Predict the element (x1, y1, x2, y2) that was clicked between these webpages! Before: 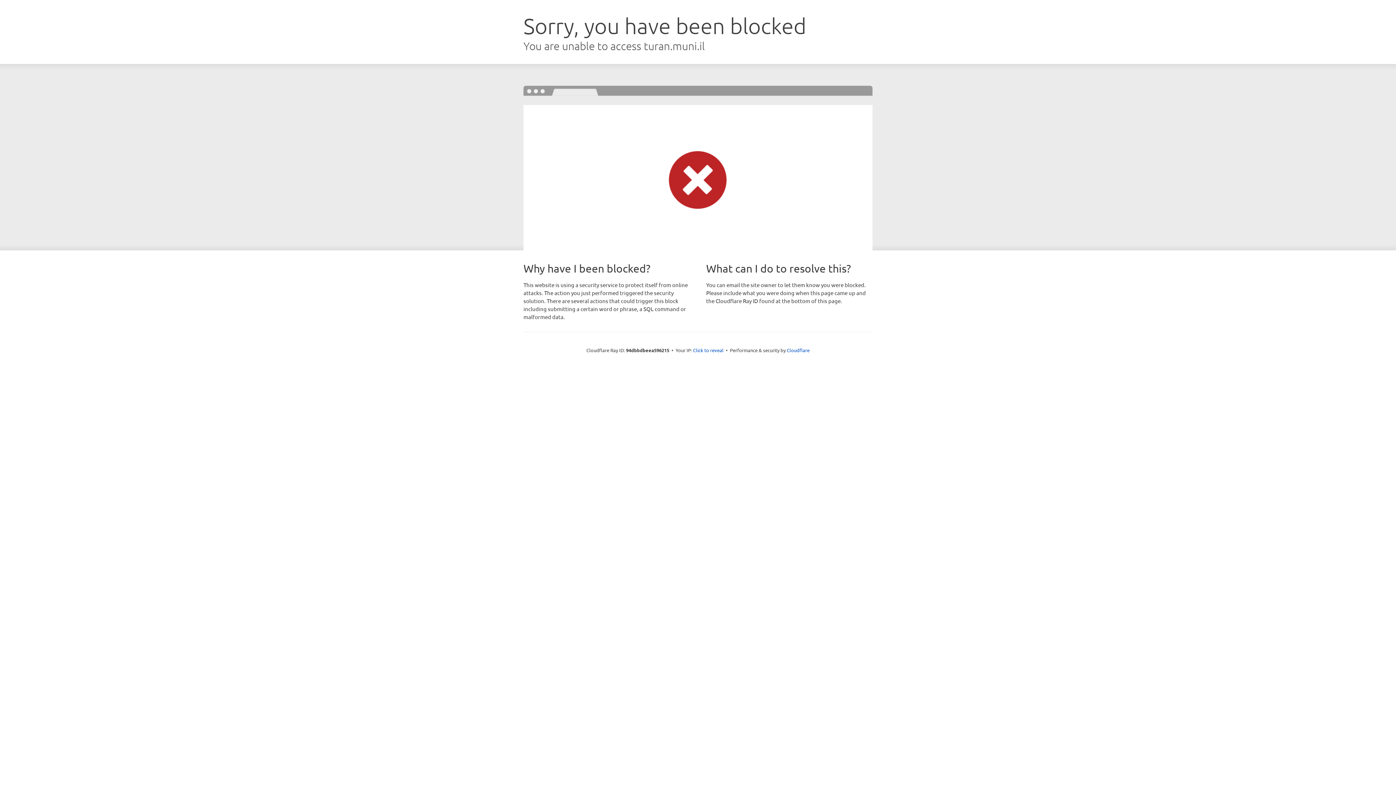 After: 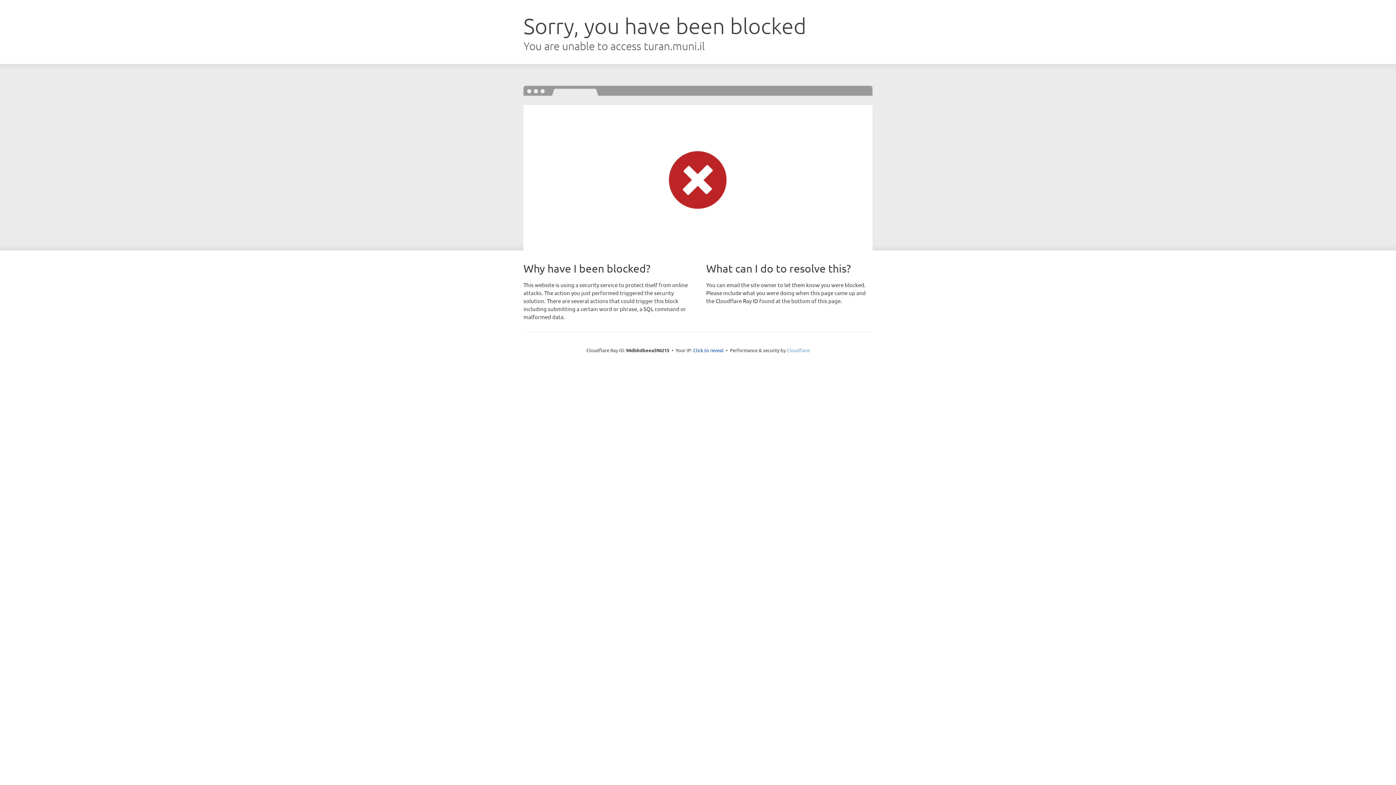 Action: bbox: (786, 347, 809, 353) label: Cloudflare